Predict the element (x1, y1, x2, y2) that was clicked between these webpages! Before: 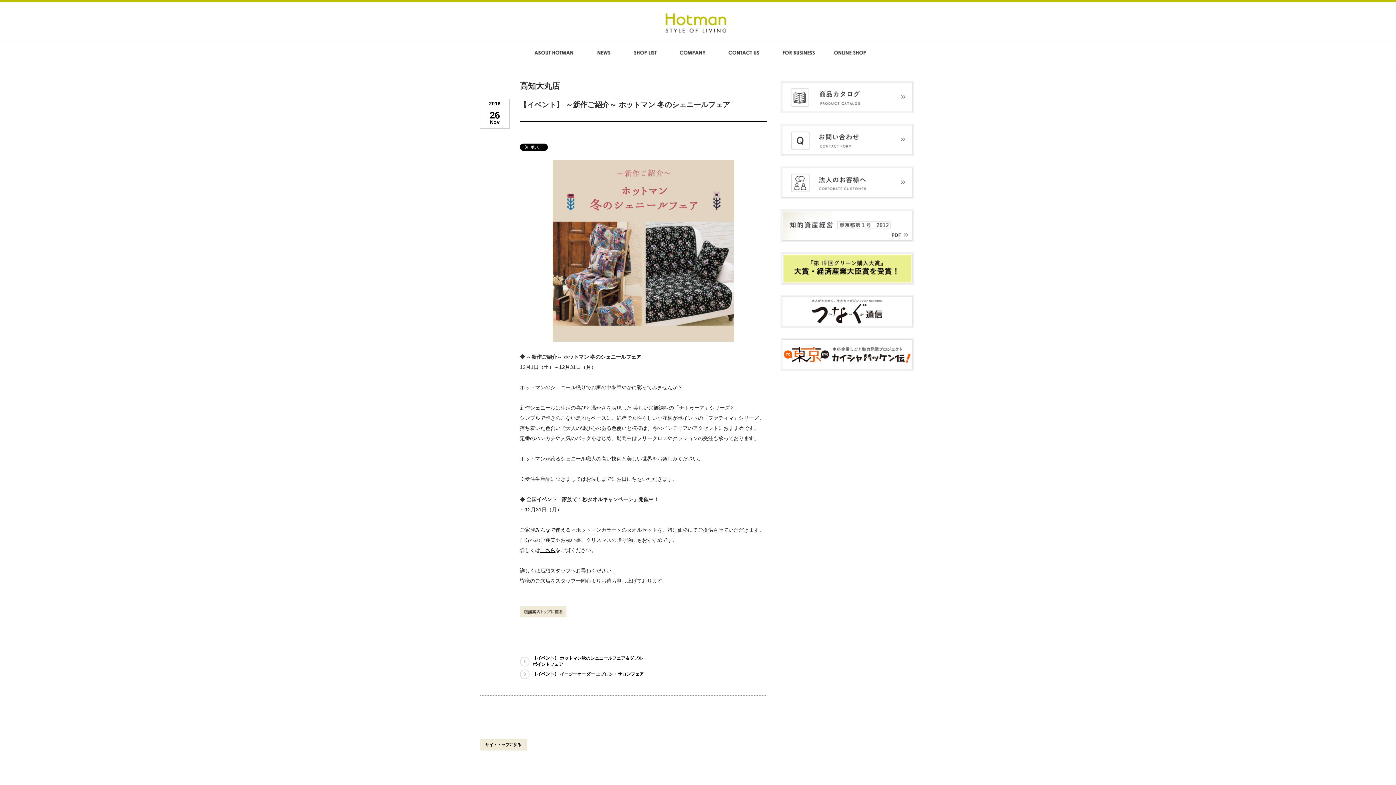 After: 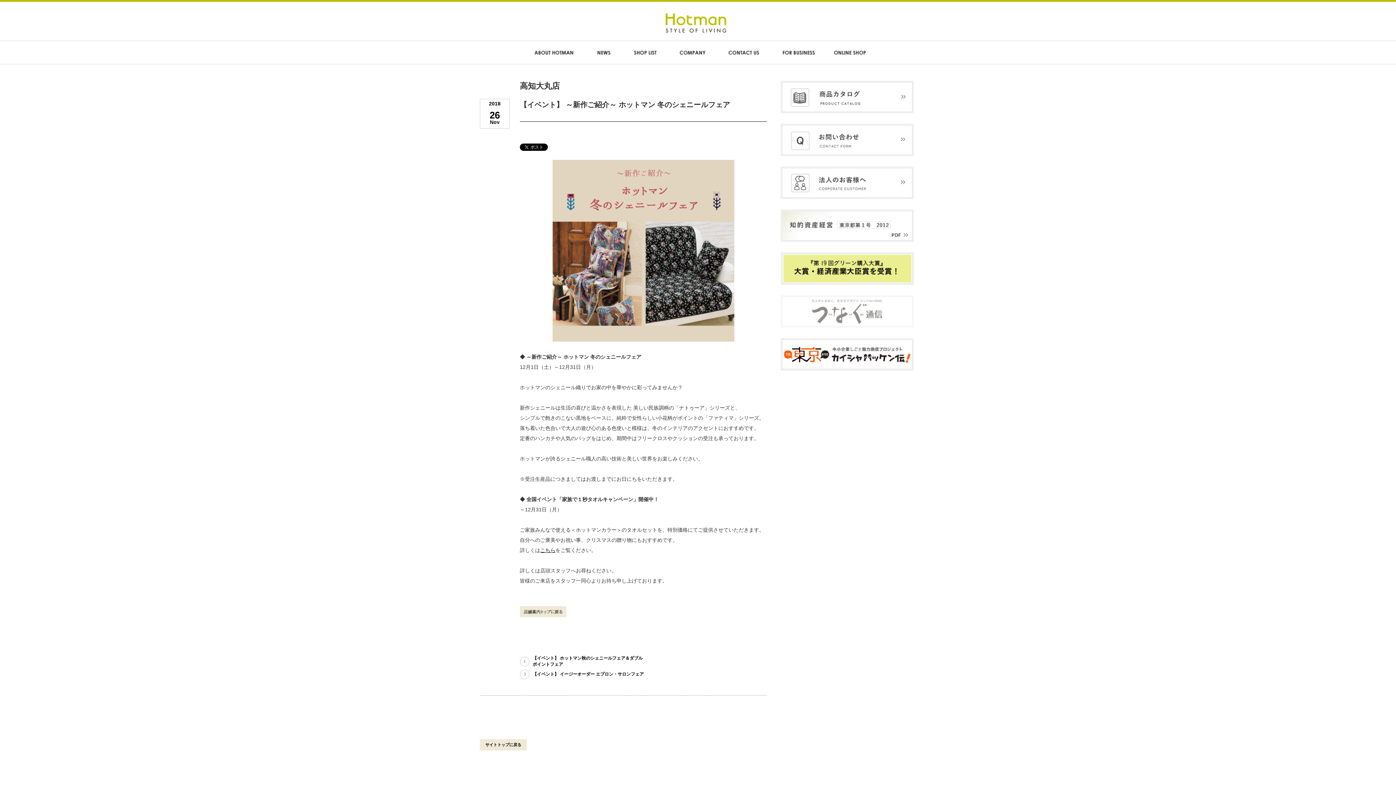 Action: bbox: (780, 324, 914, 329)